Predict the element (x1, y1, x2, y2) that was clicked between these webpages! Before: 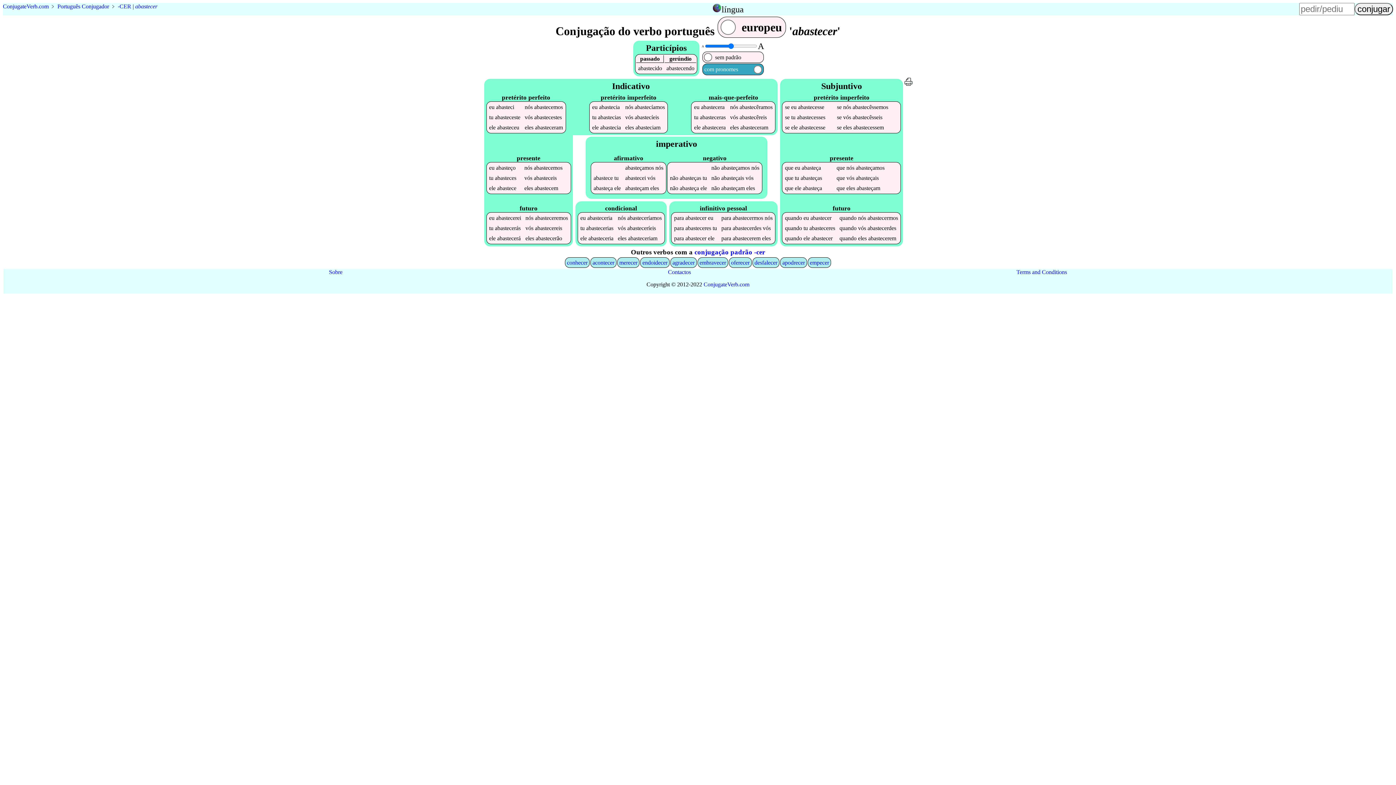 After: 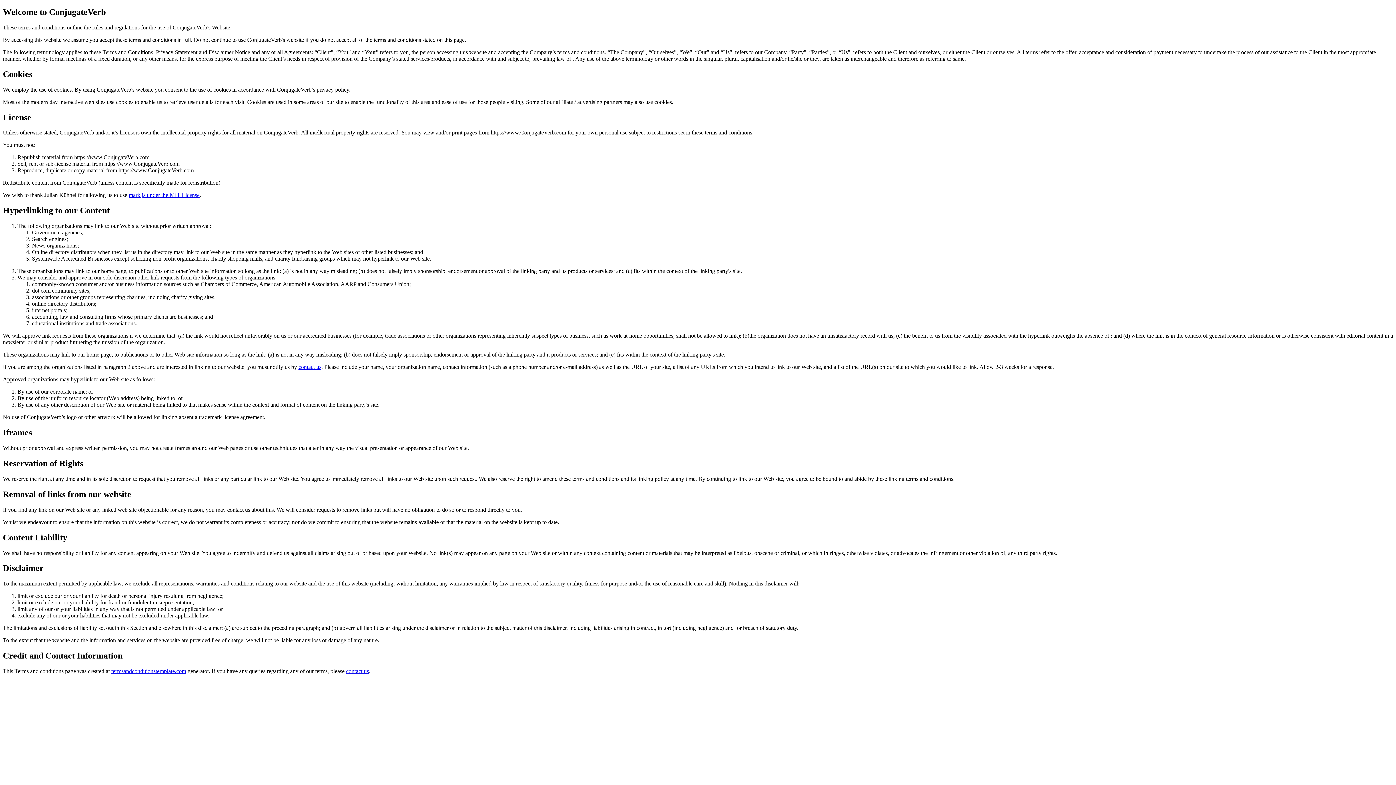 Action: bbox: (1016, 269, 1067, 275) label: Terms and Conditions